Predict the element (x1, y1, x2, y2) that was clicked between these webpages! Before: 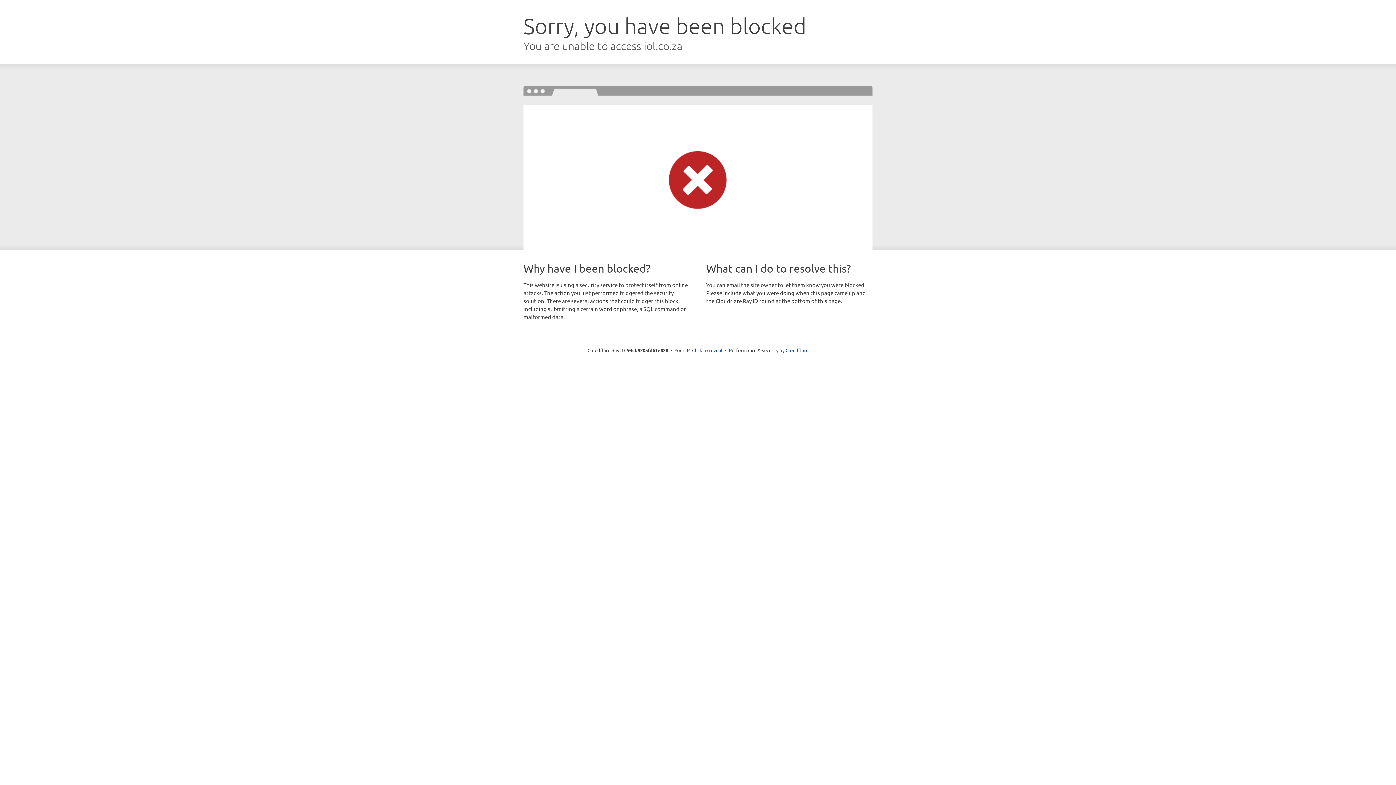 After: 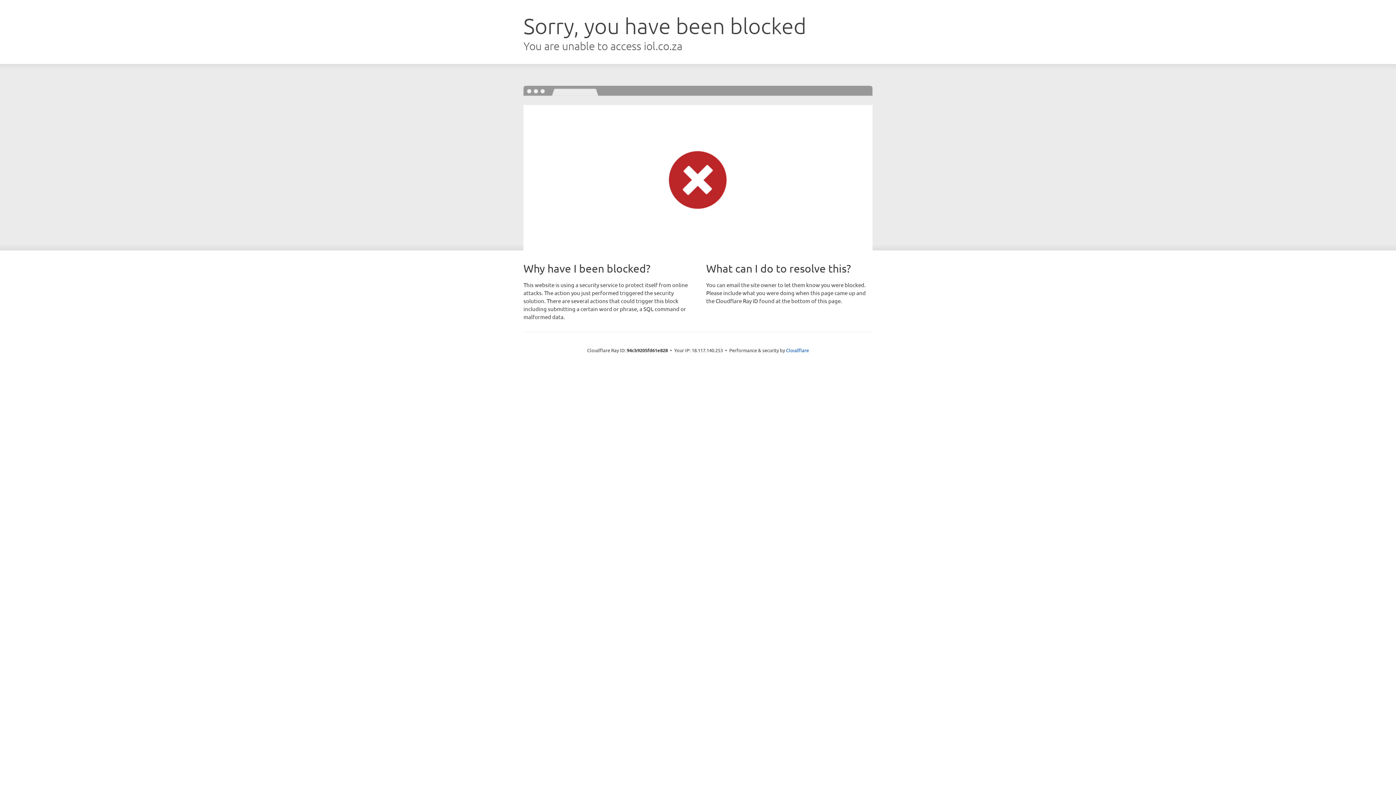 Action: bbox: (692, 346, 722, 353) label: Click to reveal